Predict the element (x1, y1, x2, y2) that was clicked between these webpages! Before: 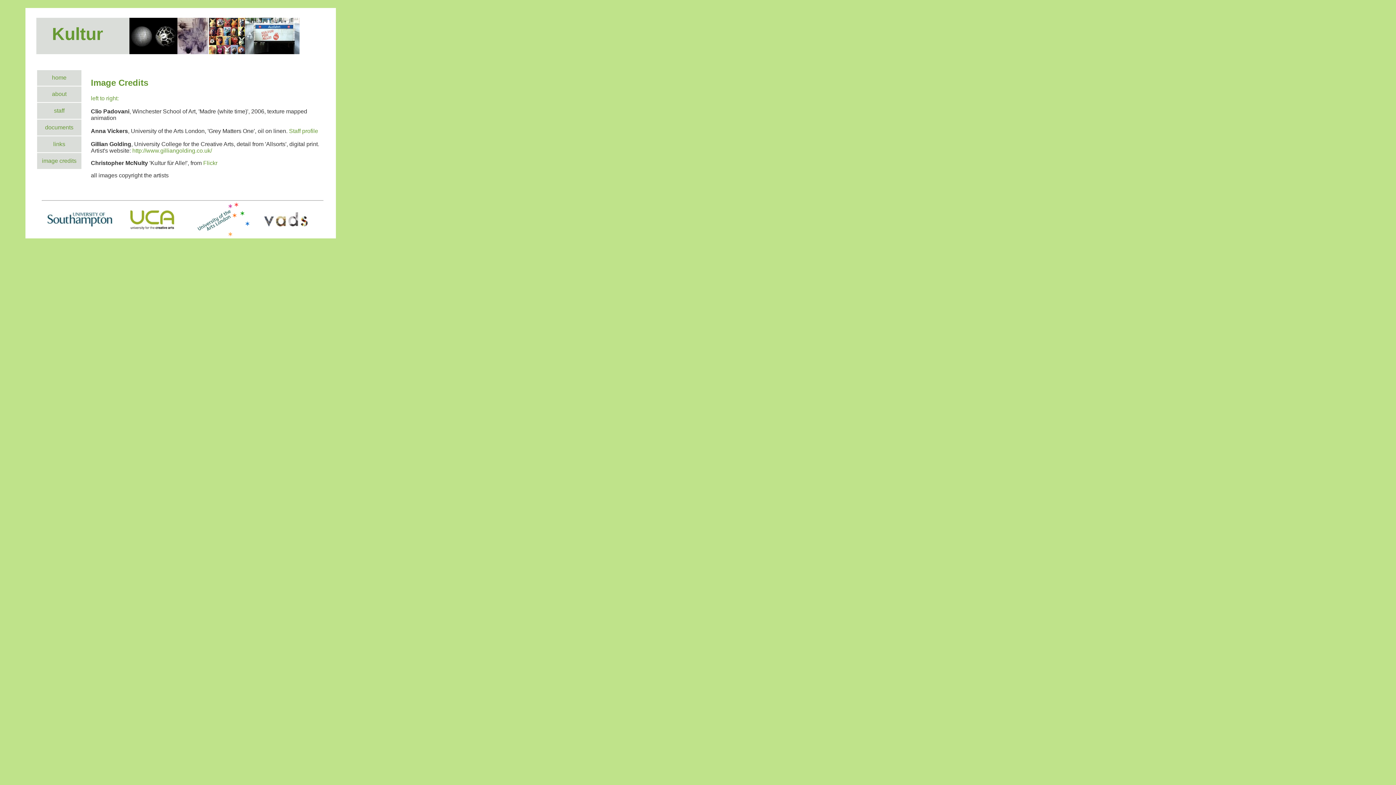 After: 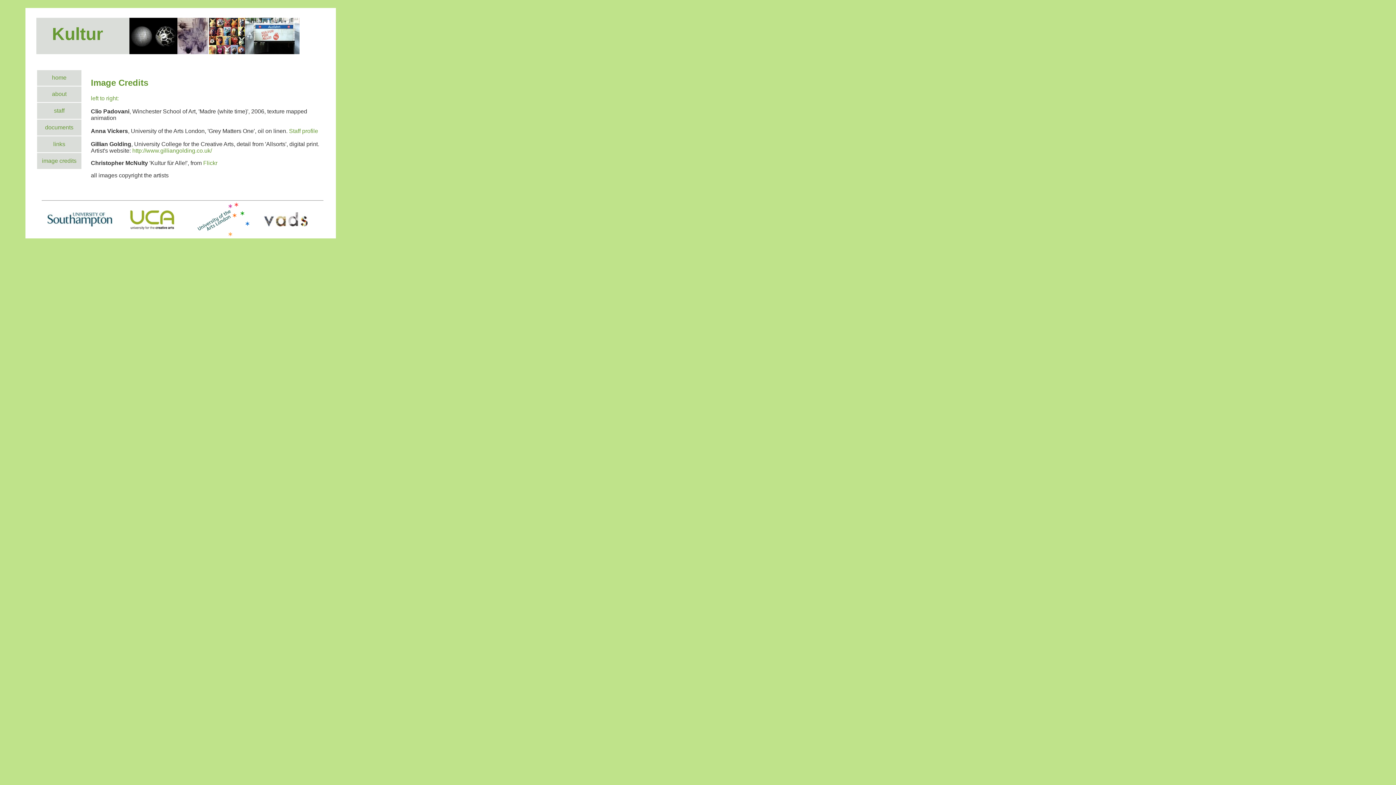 Action: bbox: (42, 157, 76, 164) label: image credits